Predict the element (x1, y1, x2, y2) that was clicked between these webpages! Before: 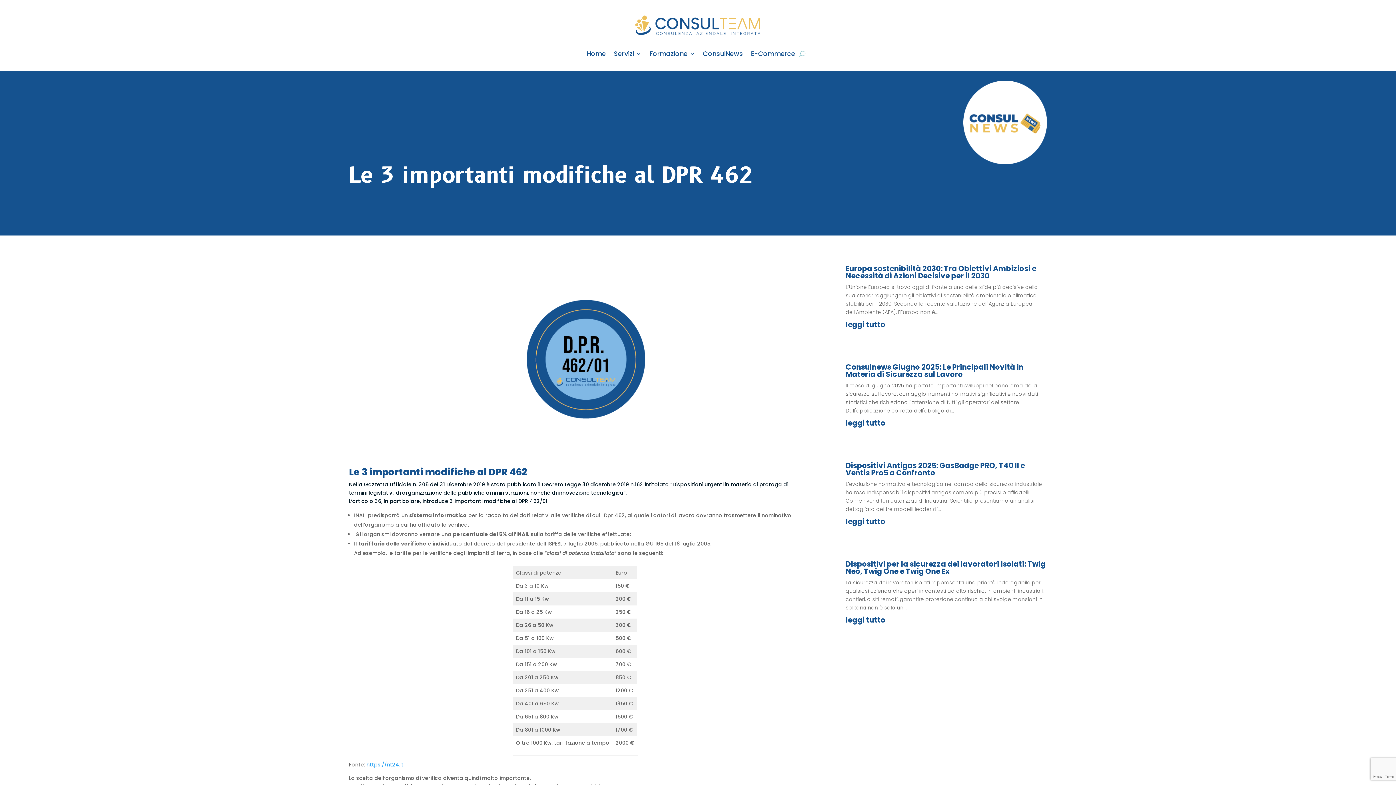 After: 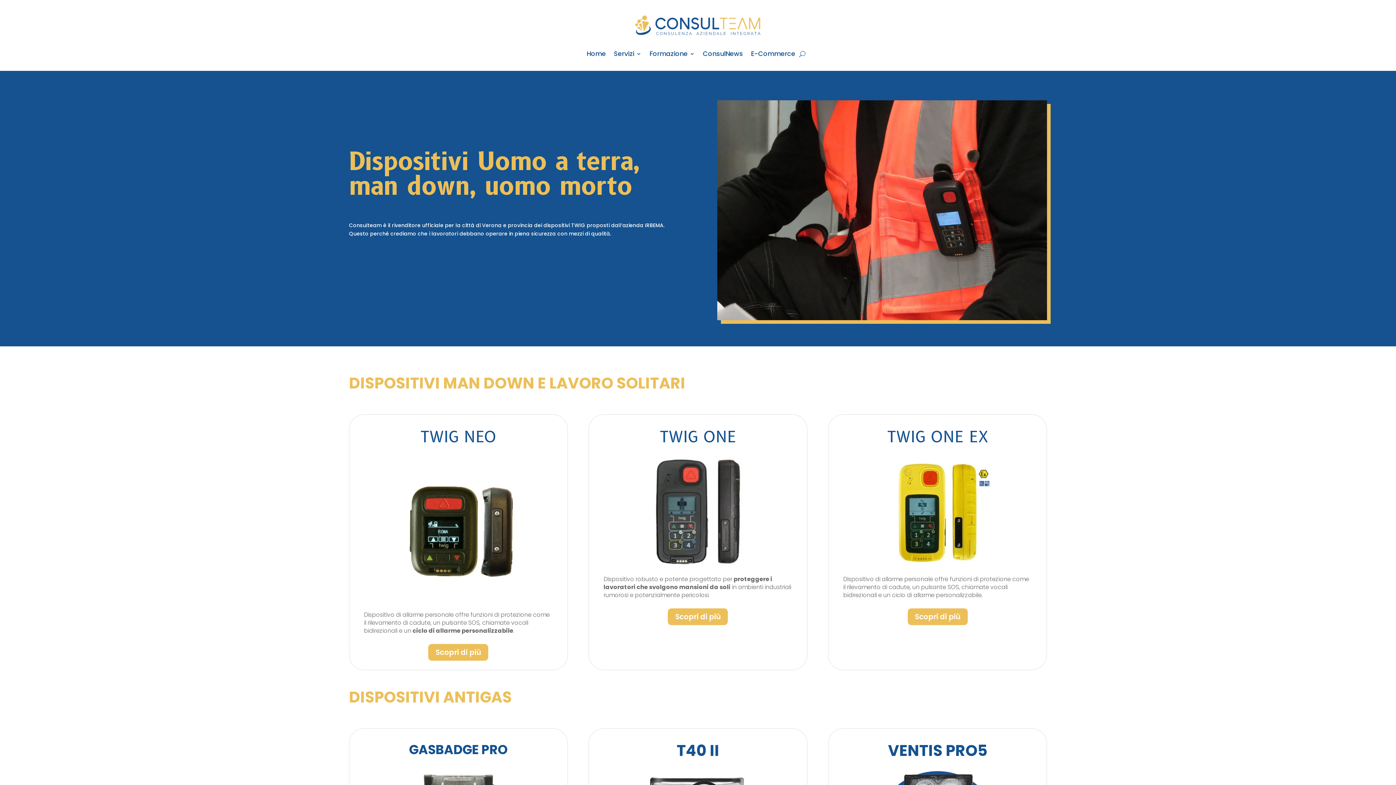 Action: bbox: (751, 51, 795, 59) label: E-Commerce